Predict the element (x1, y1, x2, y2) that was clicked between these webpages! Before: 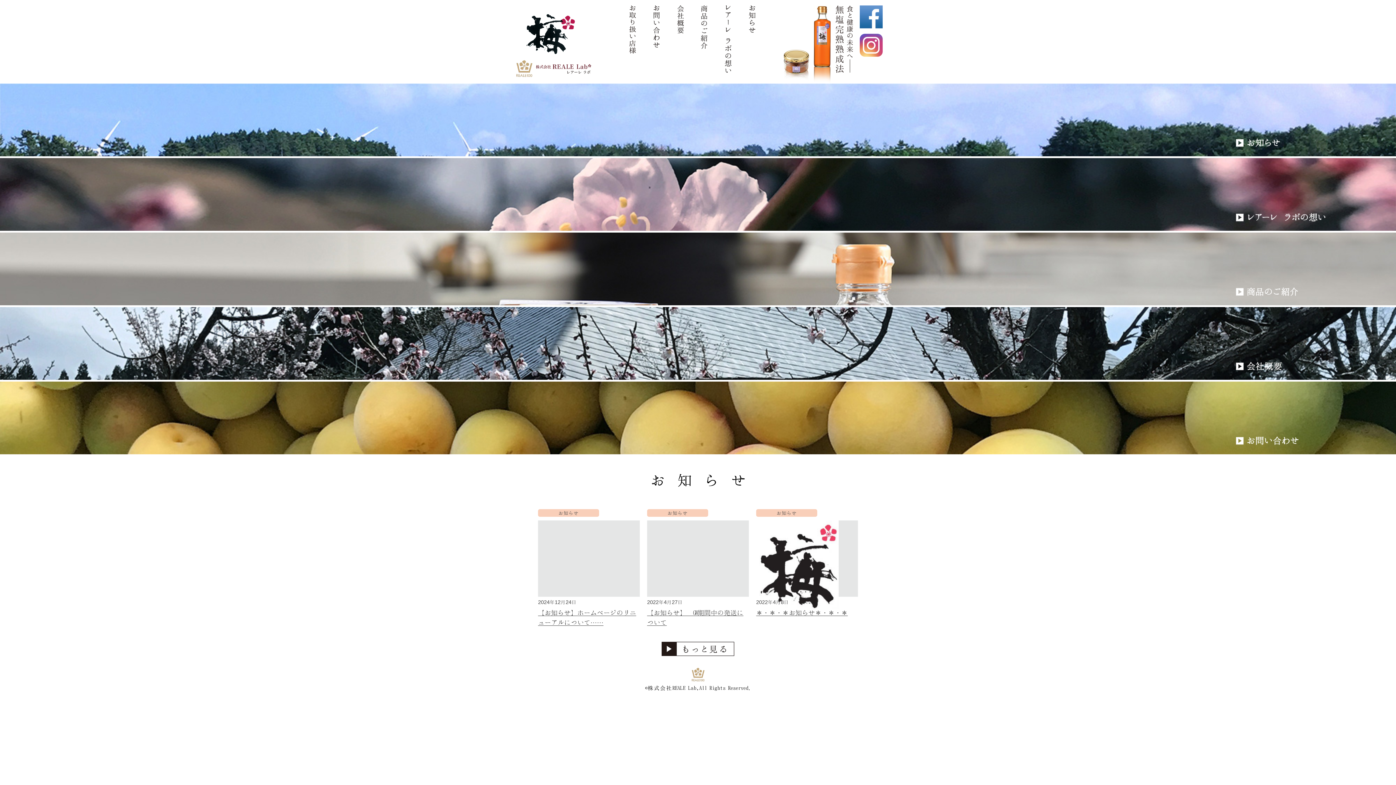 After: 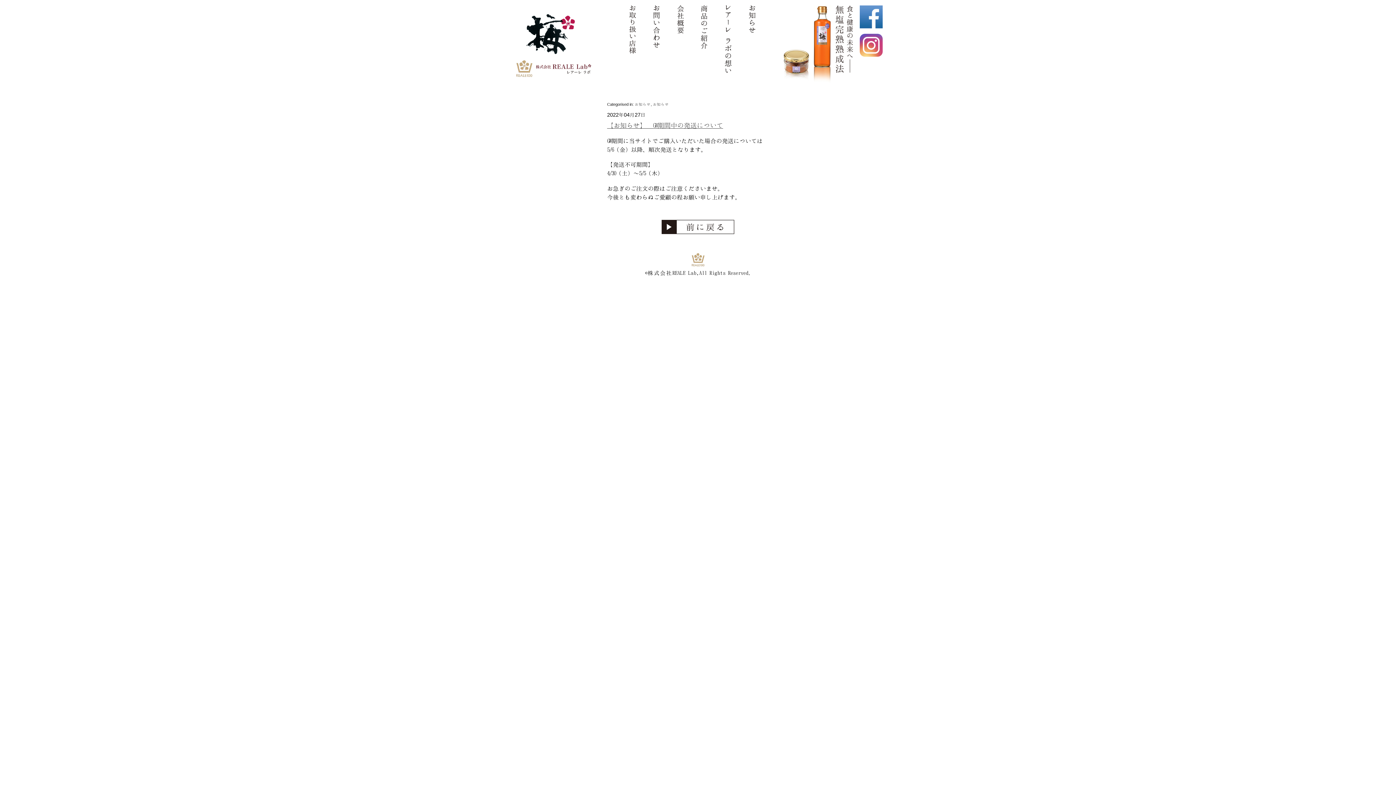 Action: bbox: (647, 598, 749, 627) label: 2022年4月27日
【お知らせ】 GW期間中の発送について